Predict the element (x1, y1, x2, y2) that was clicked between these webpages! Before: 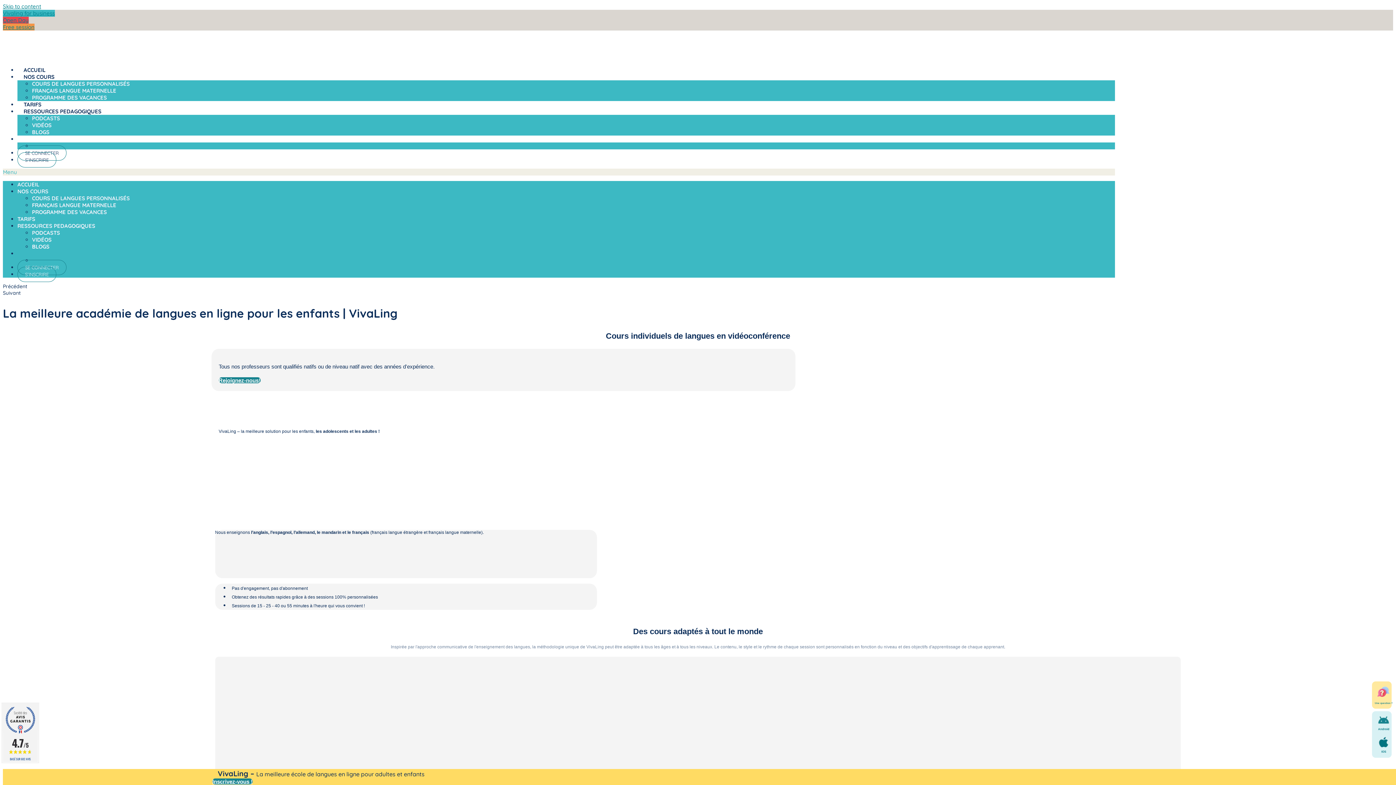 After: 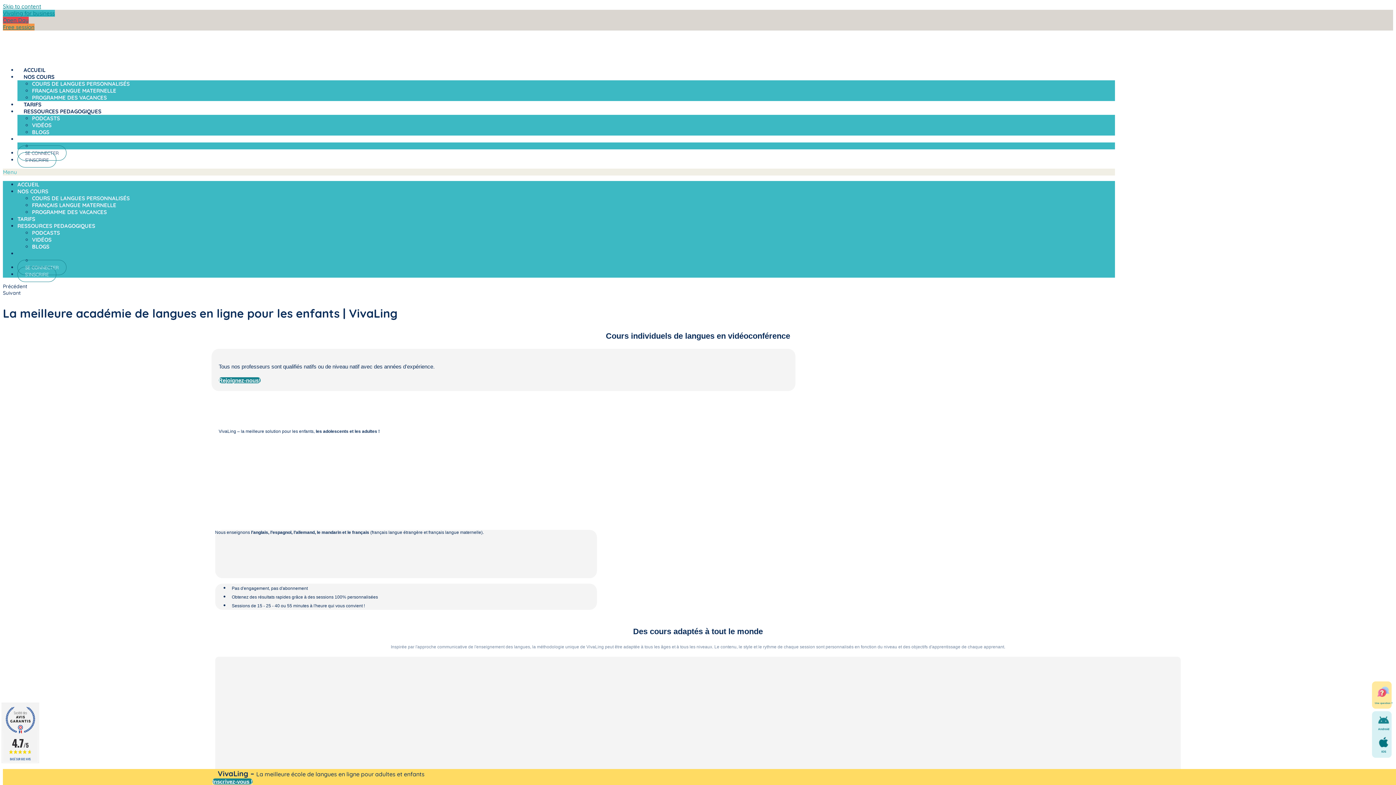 Action: bbox: (212, 778, 252, 785) label: Inscrivez-vous !